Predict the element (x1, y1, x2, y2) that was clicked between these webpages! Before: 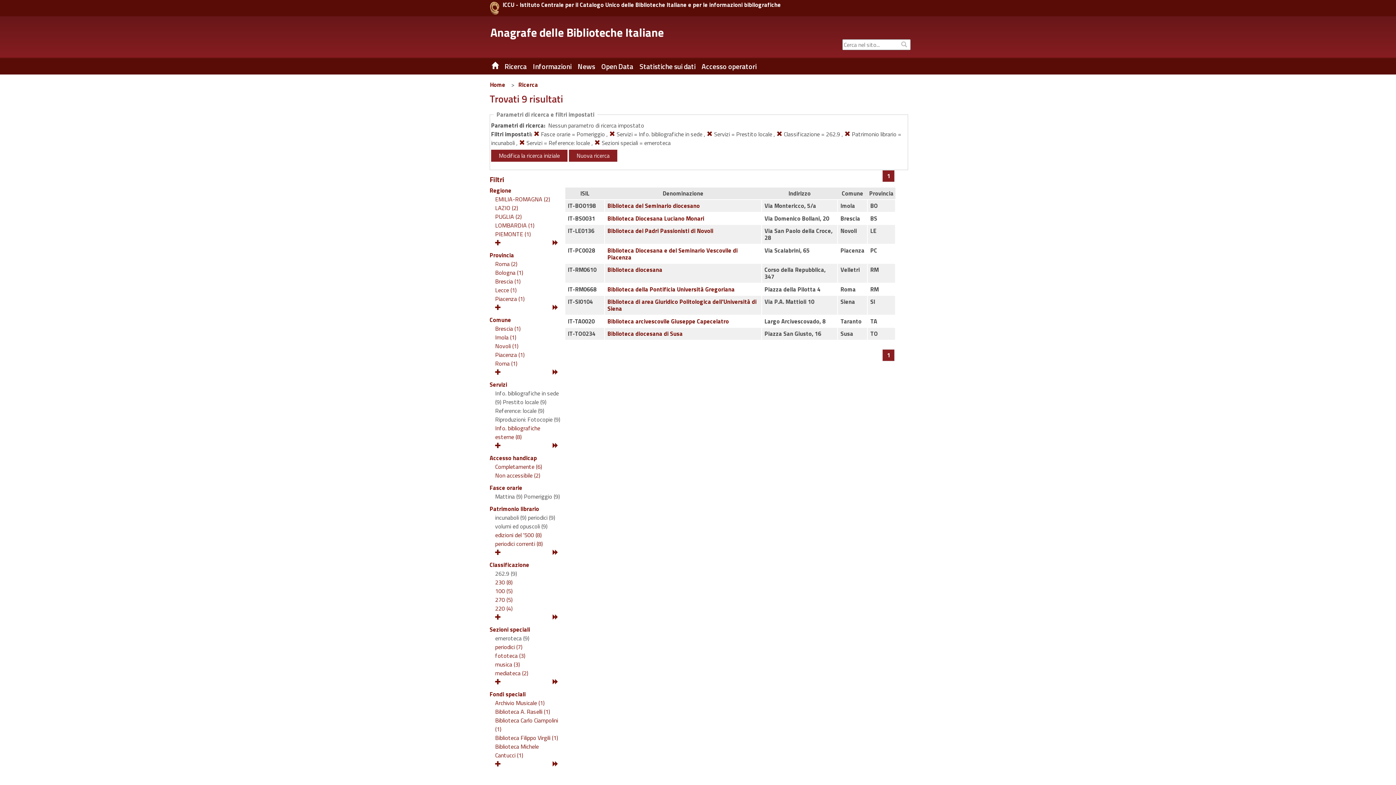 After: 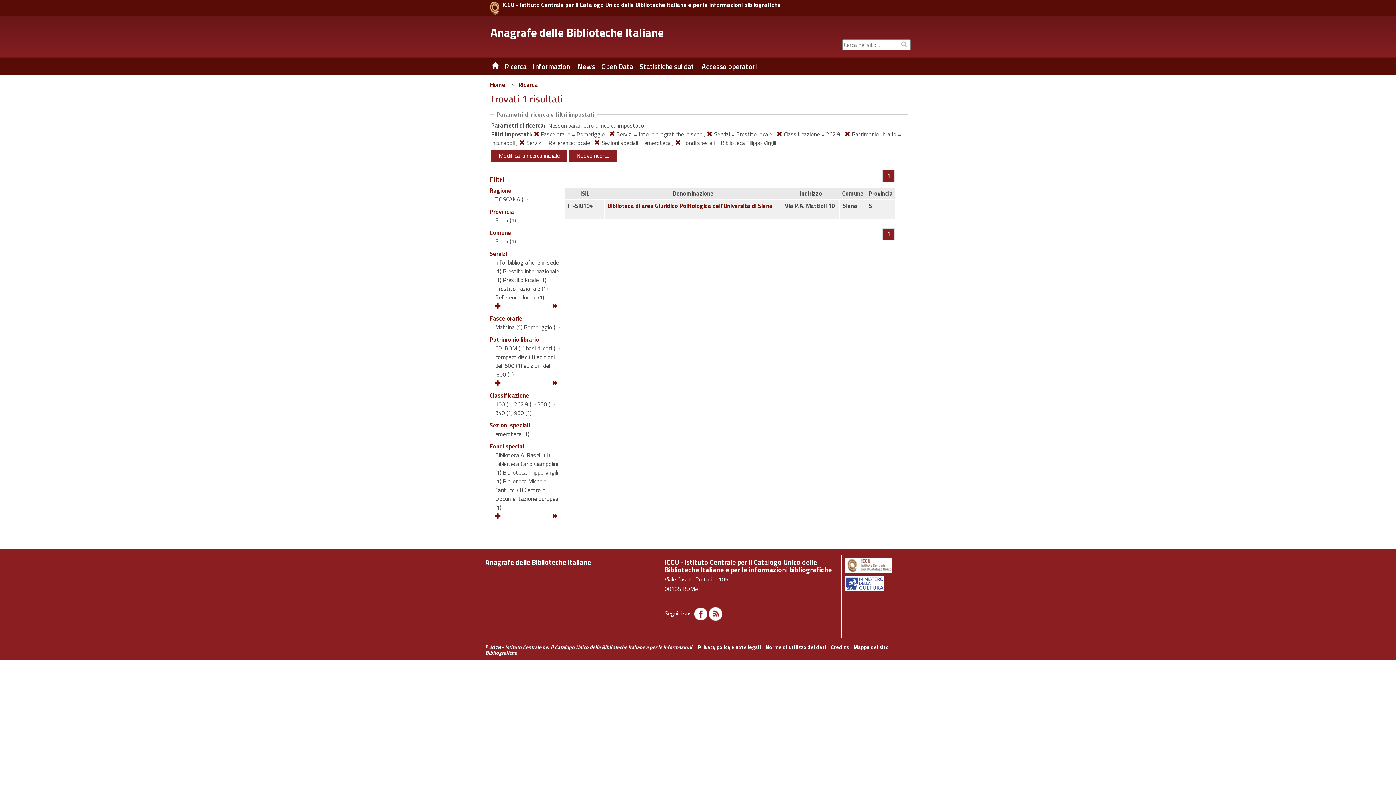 Action: bbox: (495, 733, 558, 742) label: Biblioteca Filippo Virgili (1)